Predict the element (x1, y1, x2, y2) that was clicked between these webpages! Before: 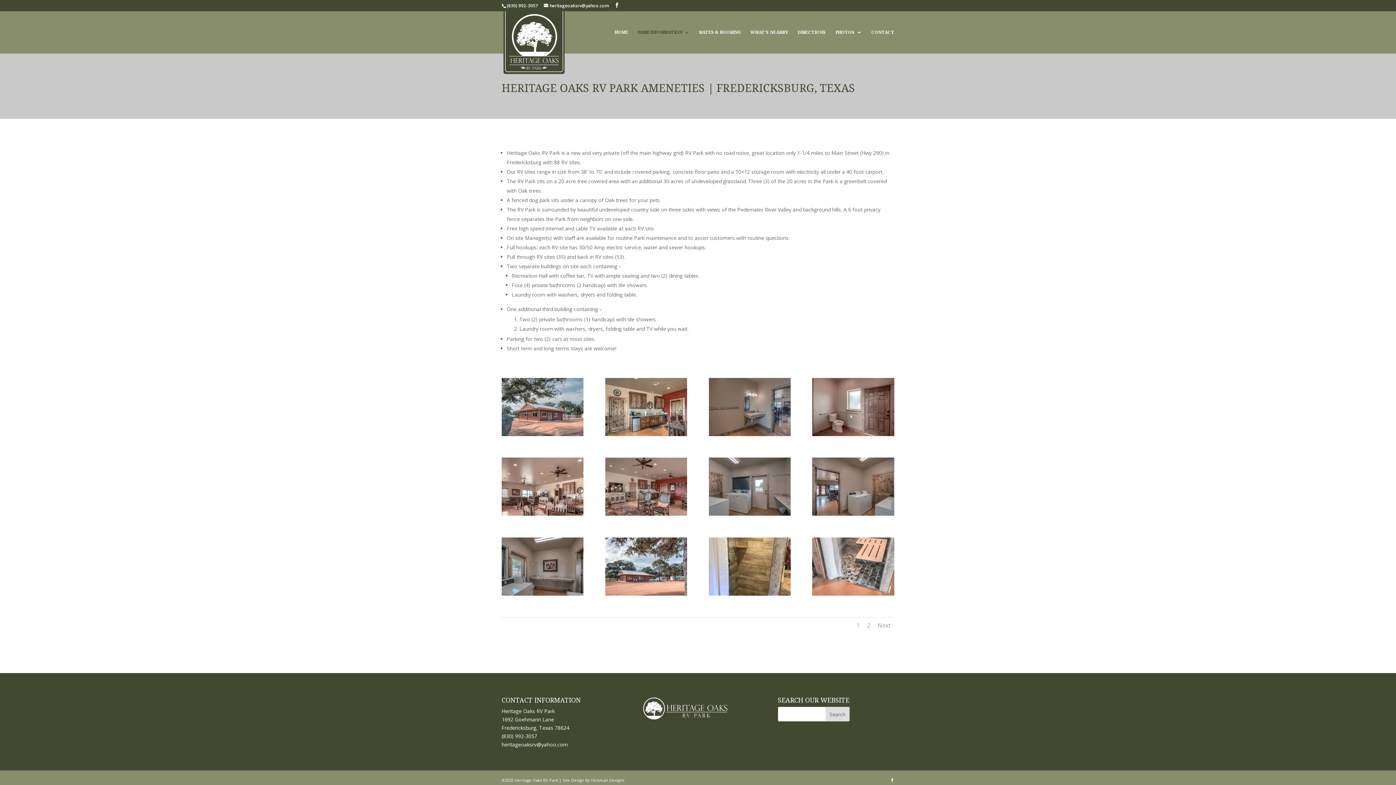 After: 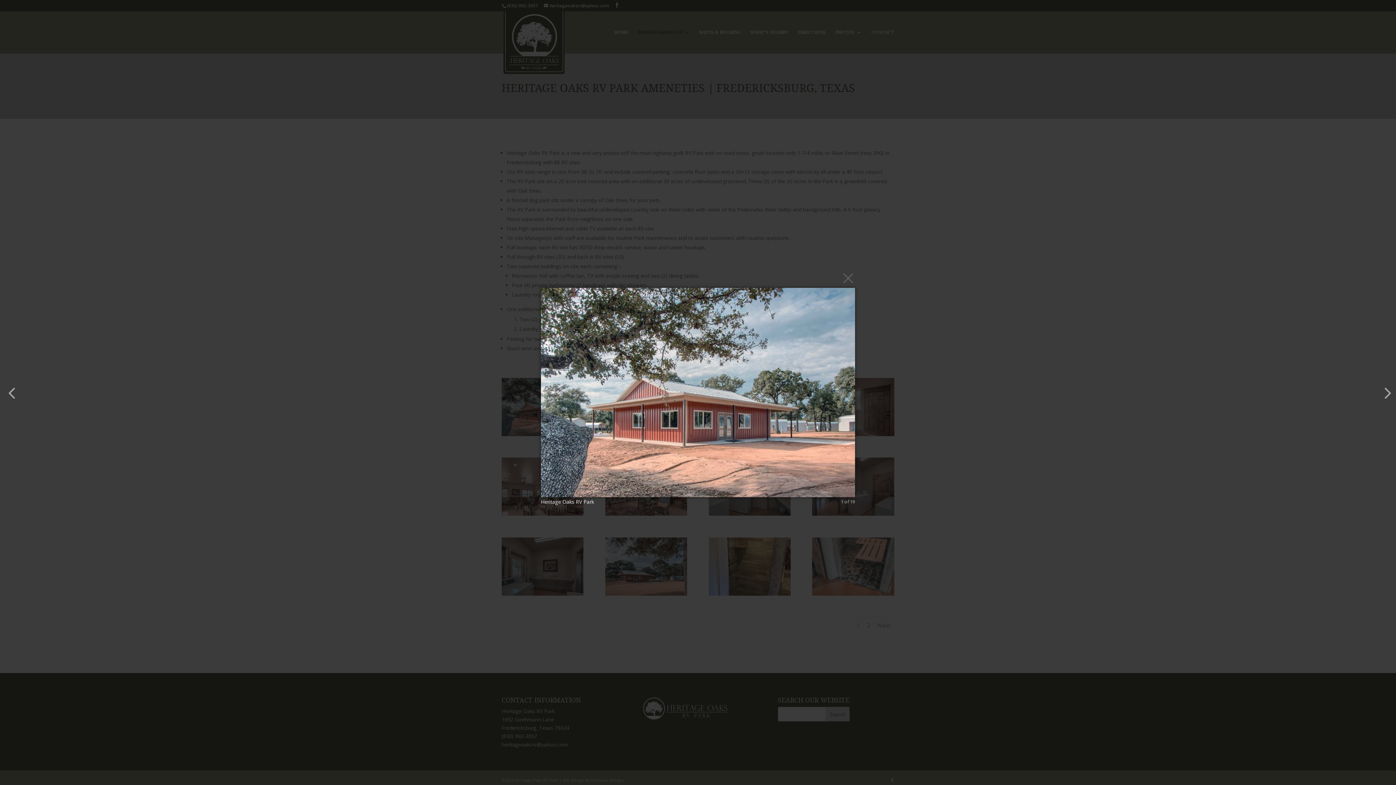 Action: bbox: (501, 430, 583, 437)